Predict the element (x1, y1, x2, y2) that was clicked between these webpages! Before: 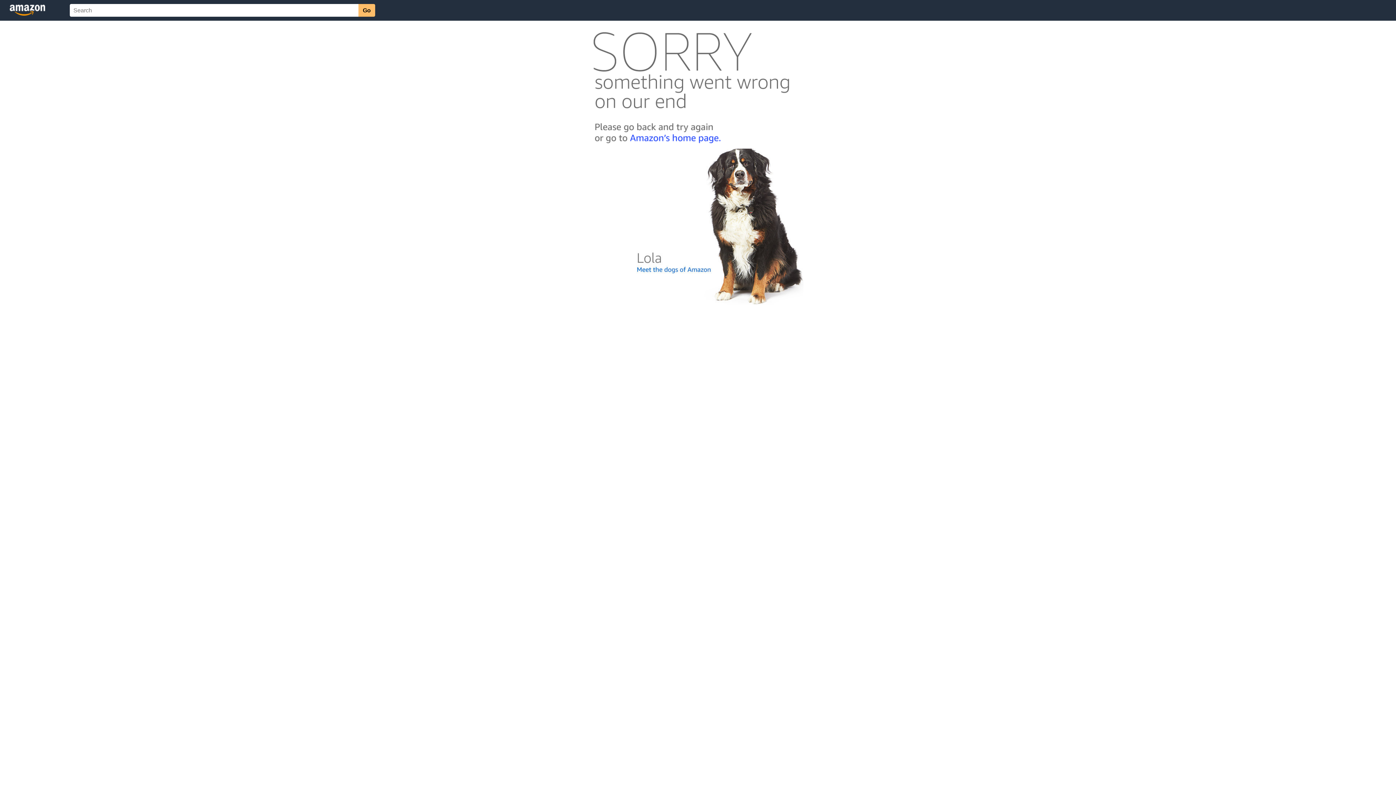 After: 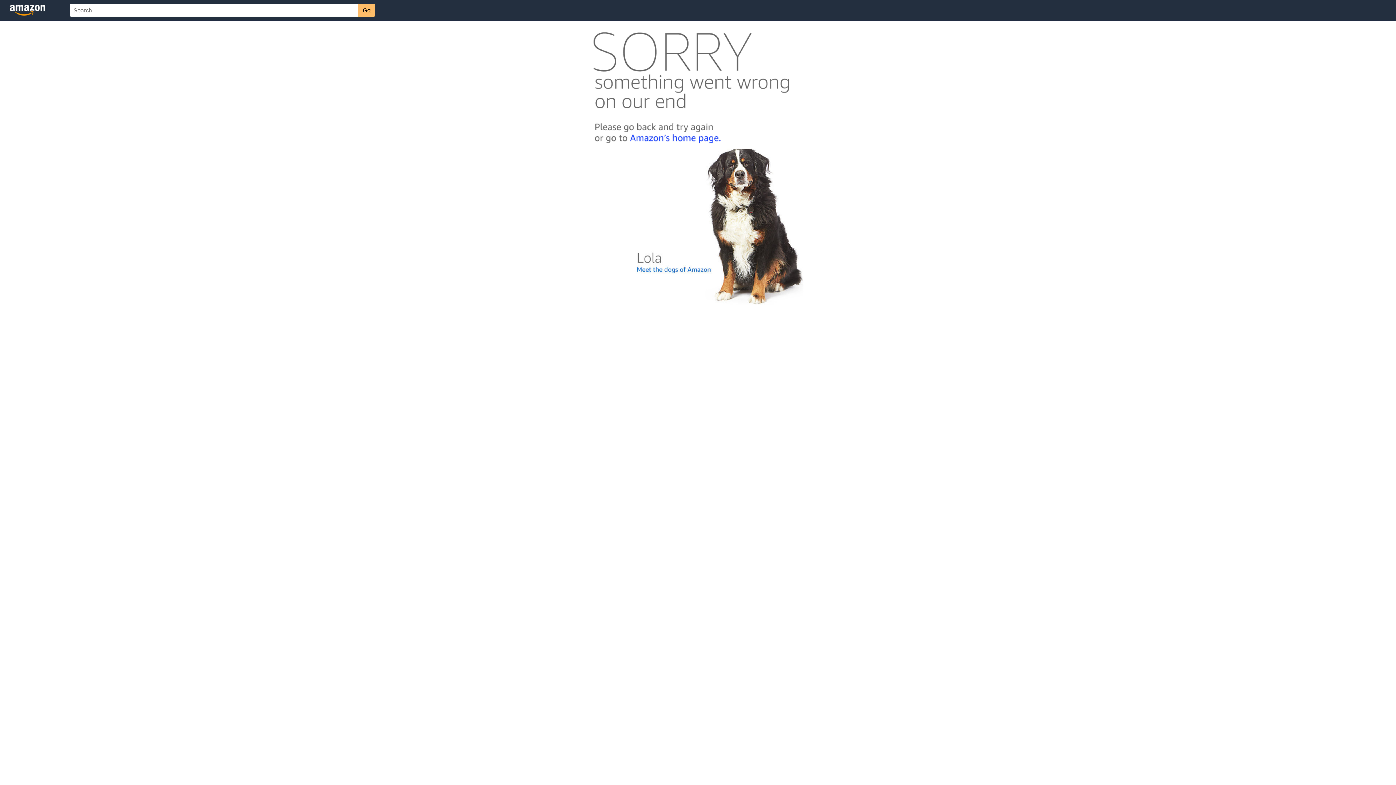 Action: bbox: (592, 300, 803, 306)